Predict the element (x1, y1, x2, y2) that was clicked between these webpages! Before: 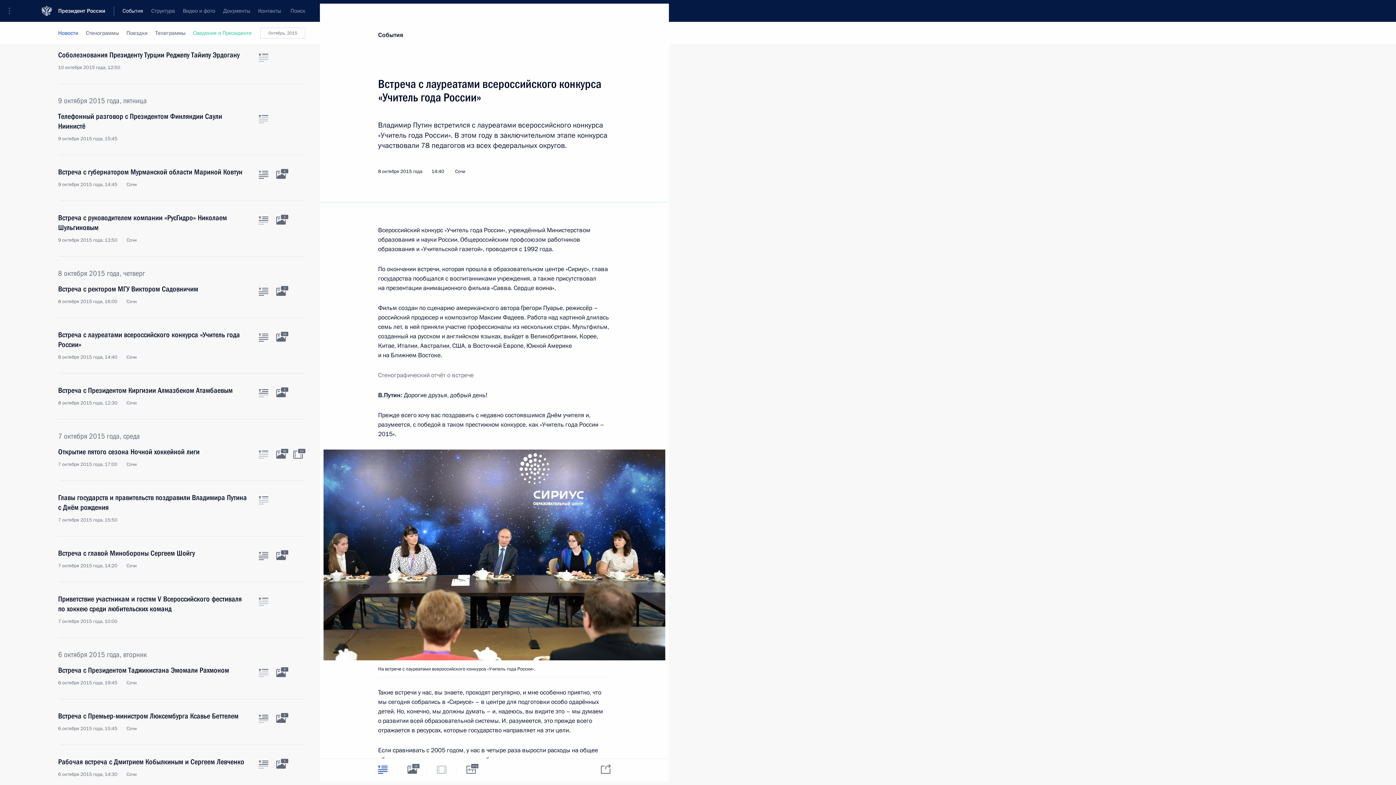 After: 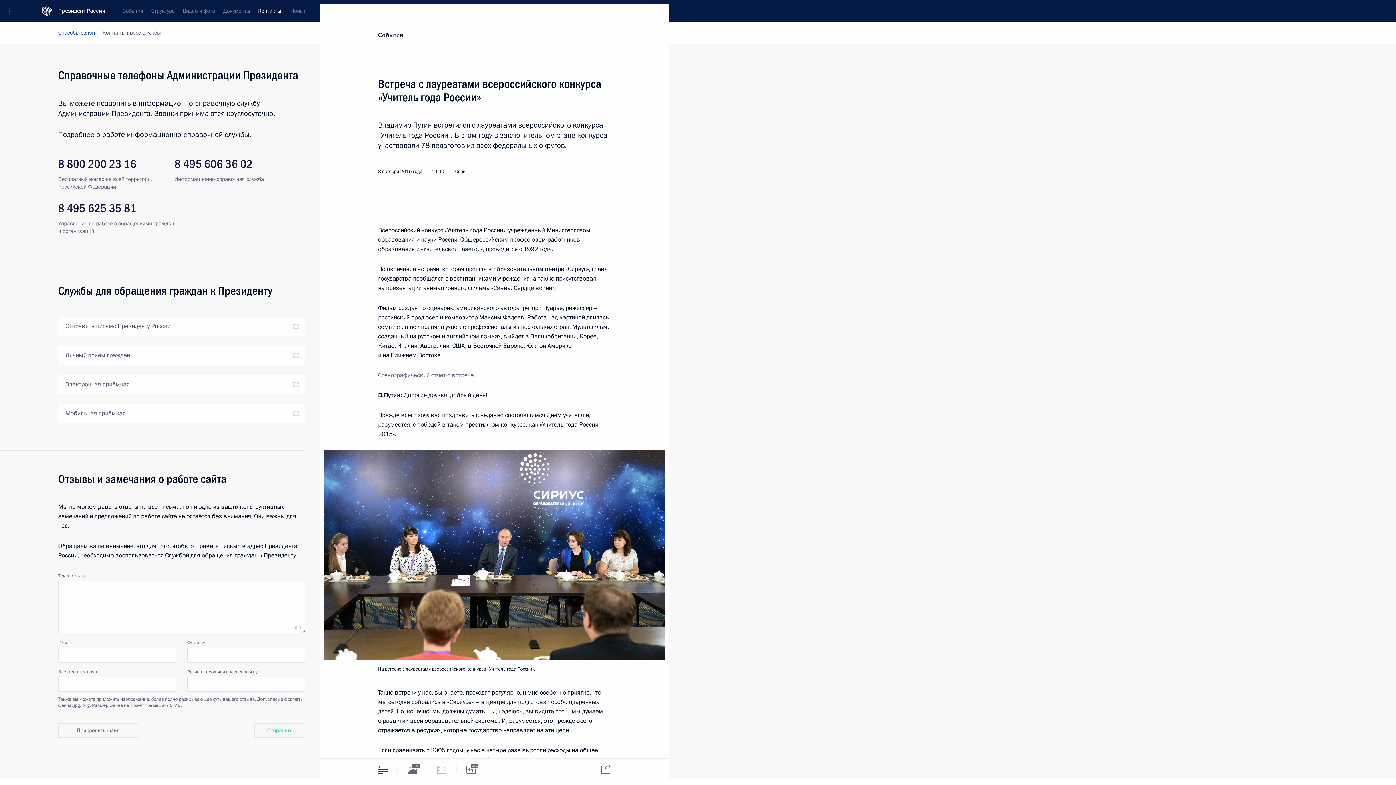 Action: label: Контакты bbox: (254, 0, 285, 21)